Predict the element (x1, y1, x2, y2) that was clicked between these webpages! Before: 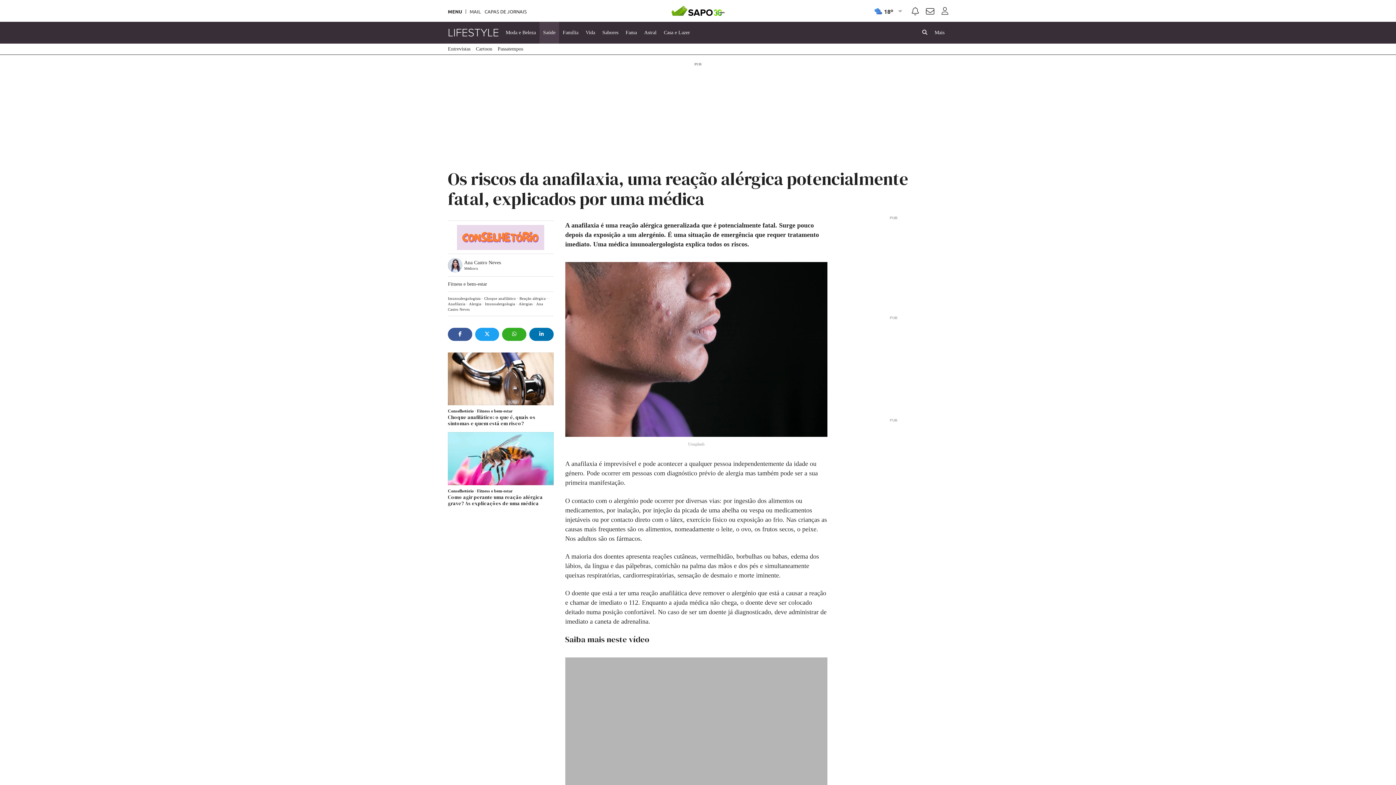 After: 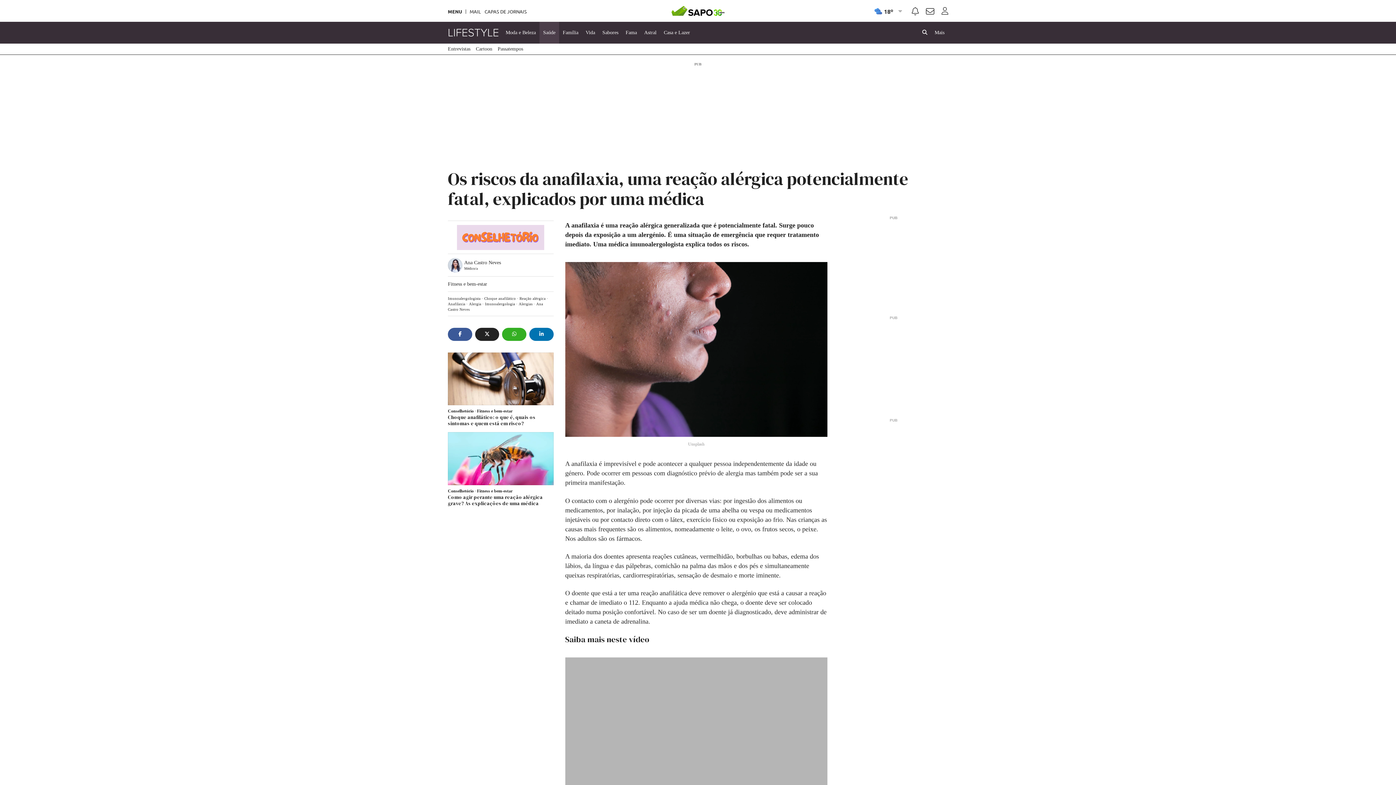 Action: bbox: (475, 328, 499, 341)